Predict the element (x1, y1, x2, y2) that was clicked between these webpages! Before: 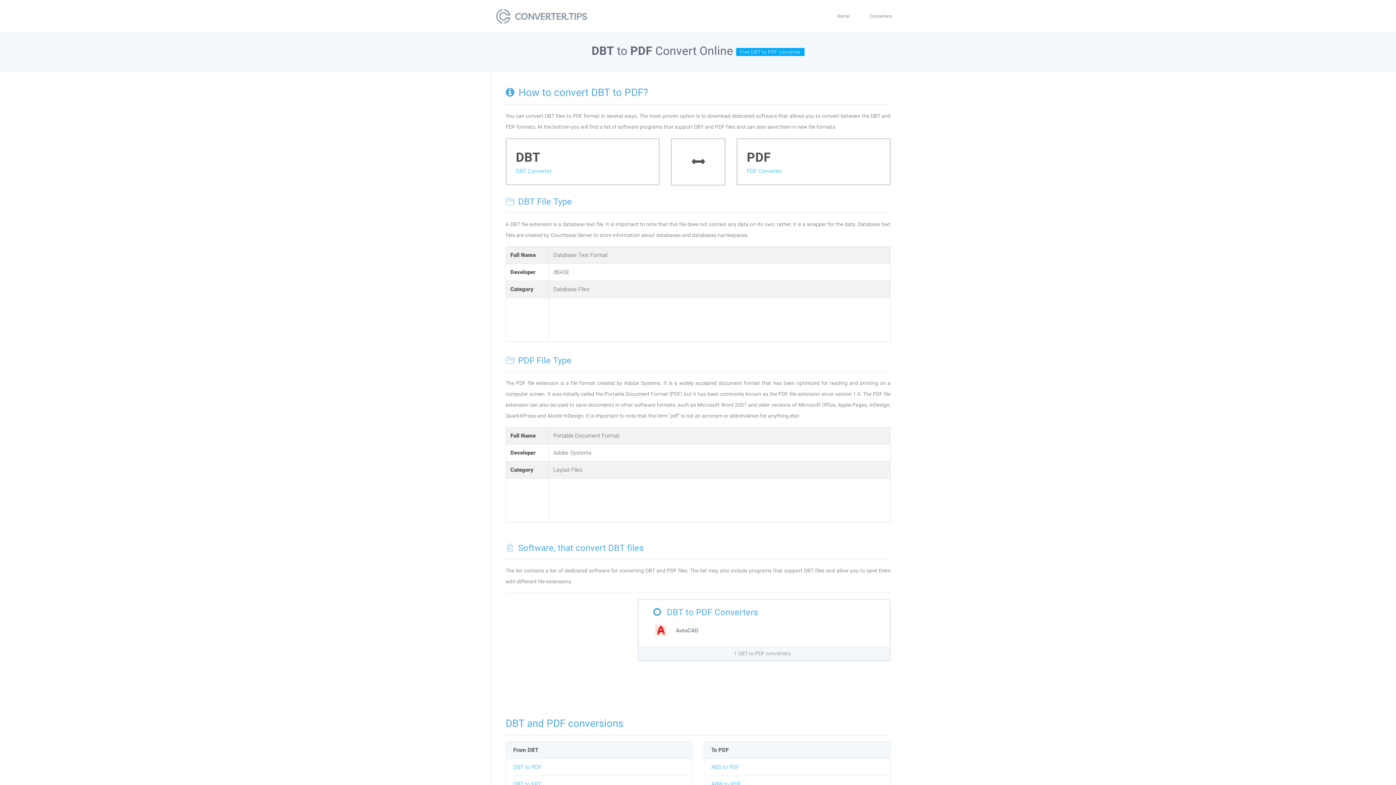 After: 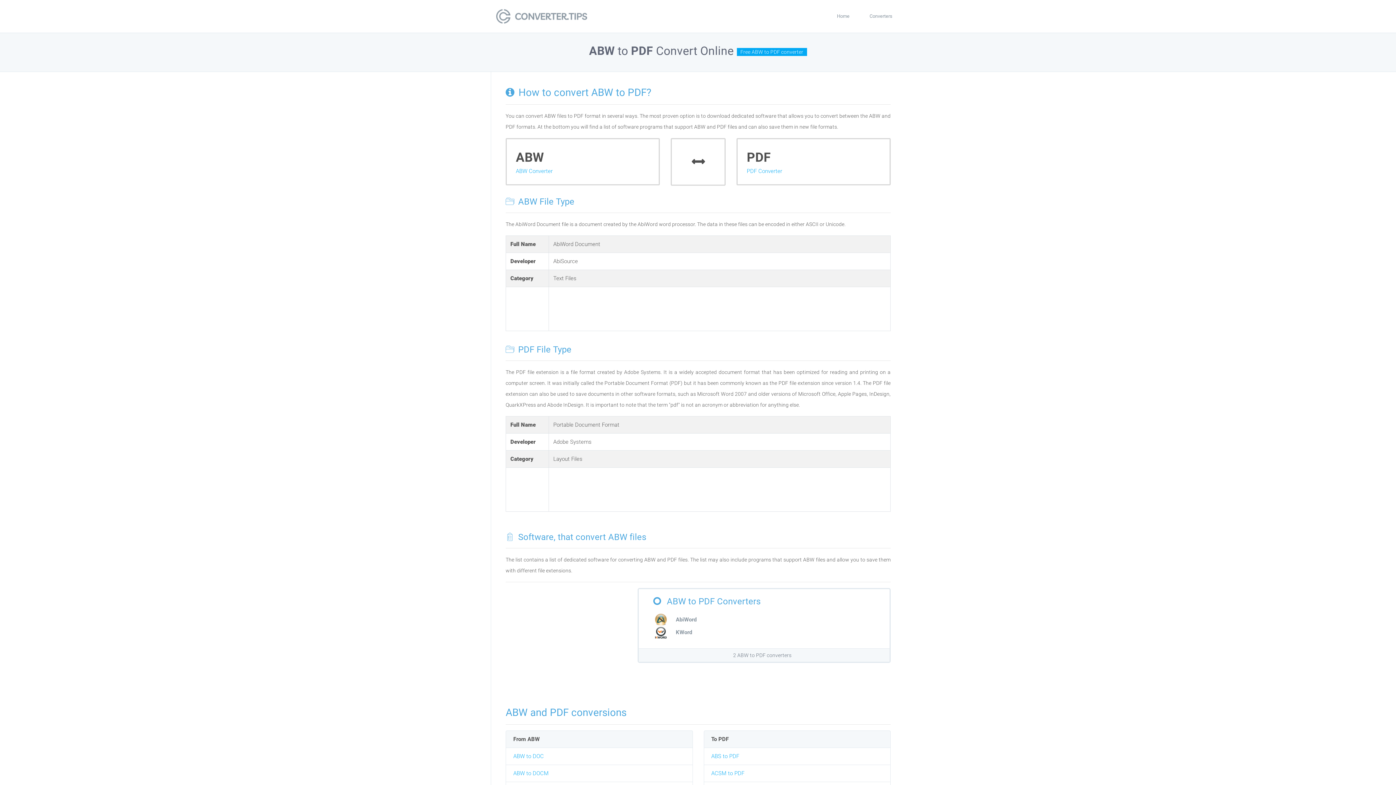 Action: label: ABW to PDF bbox: (711, 781, 740, 788)